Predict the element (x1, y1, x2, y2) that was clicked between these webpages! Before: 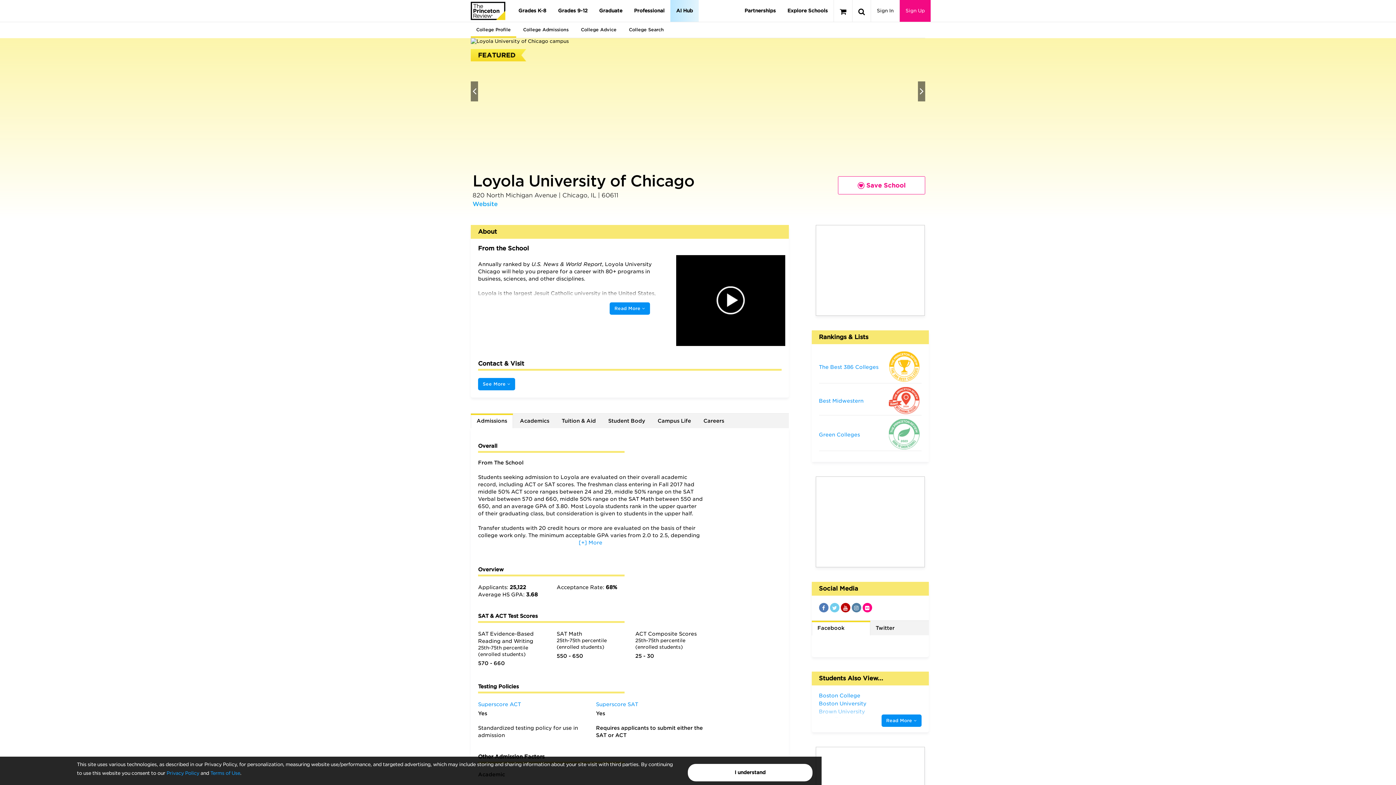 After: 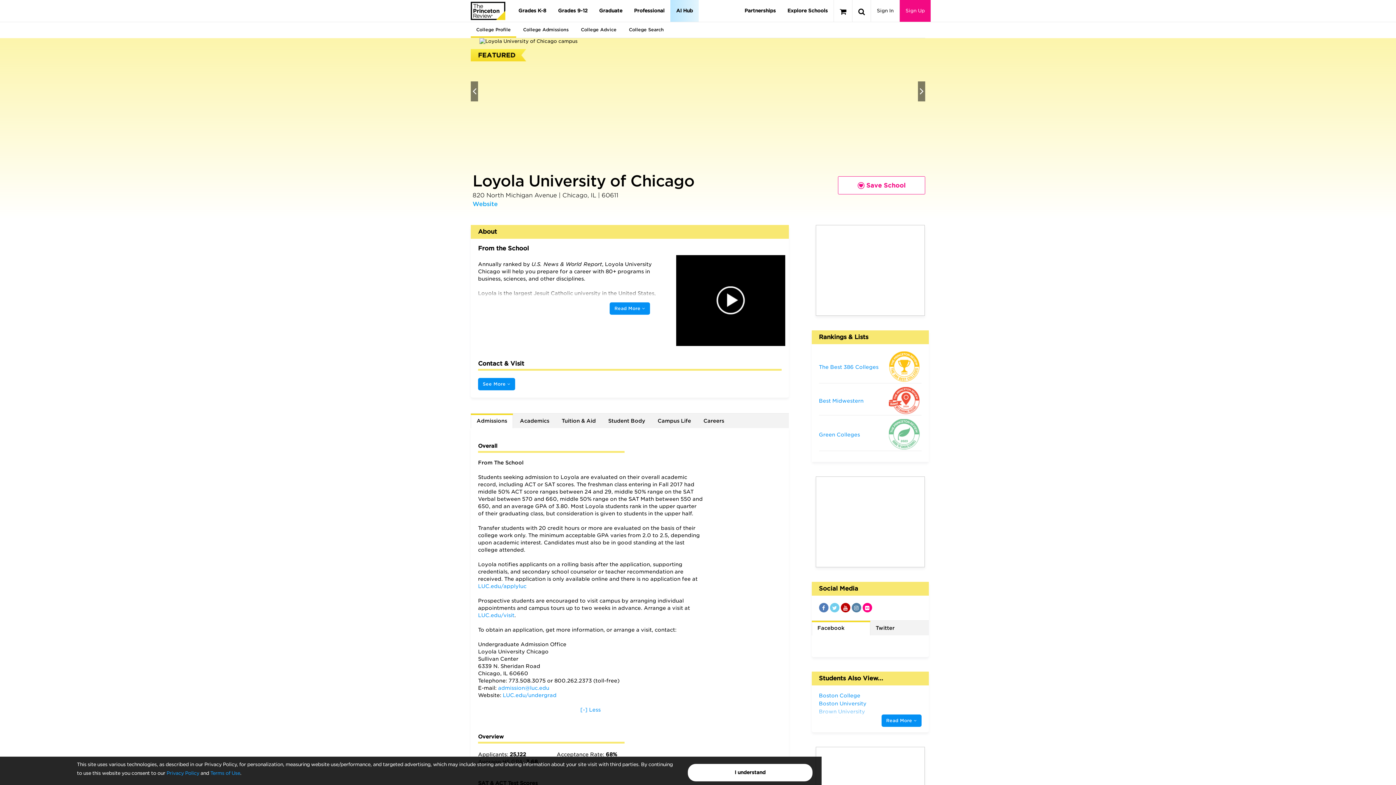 Action: label: [+] More bbox: (478, 539, 703, 552)